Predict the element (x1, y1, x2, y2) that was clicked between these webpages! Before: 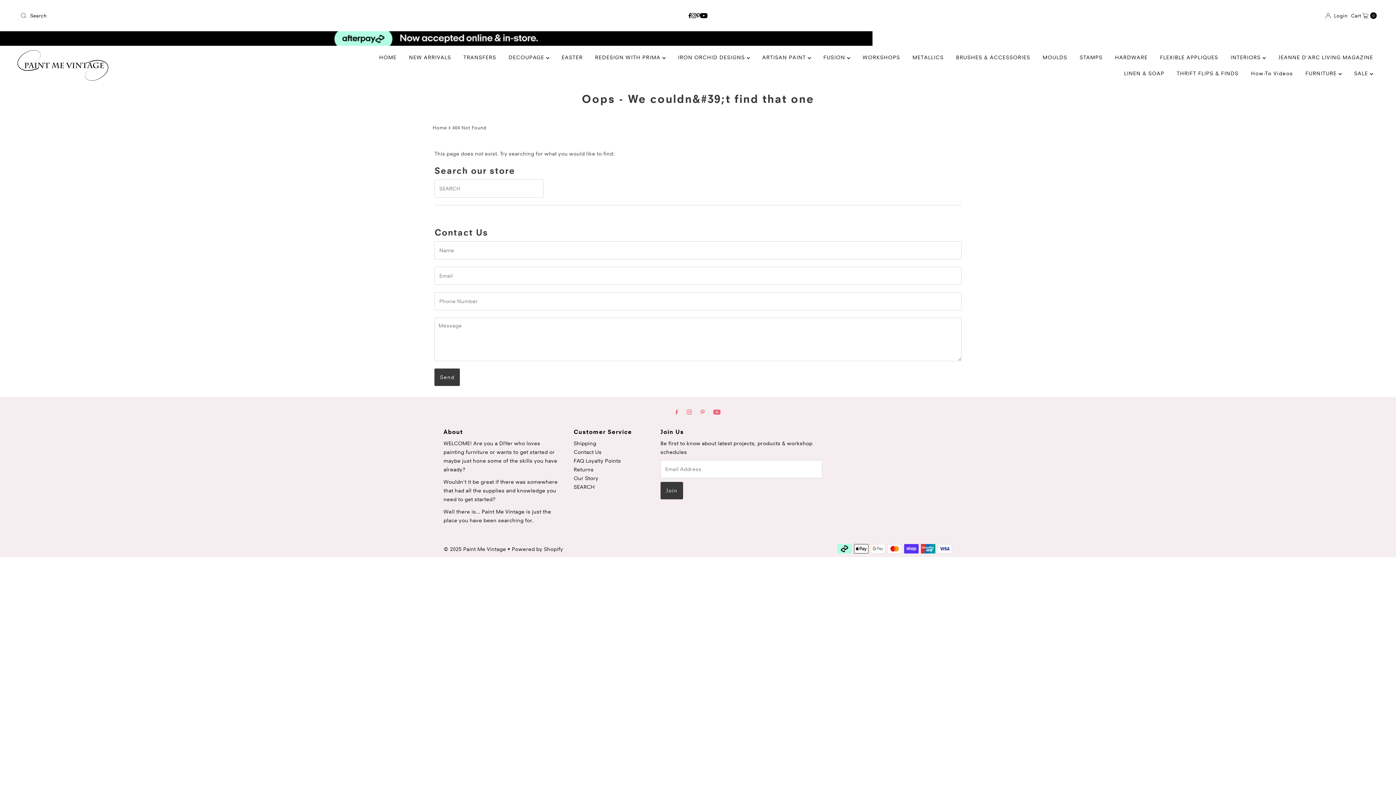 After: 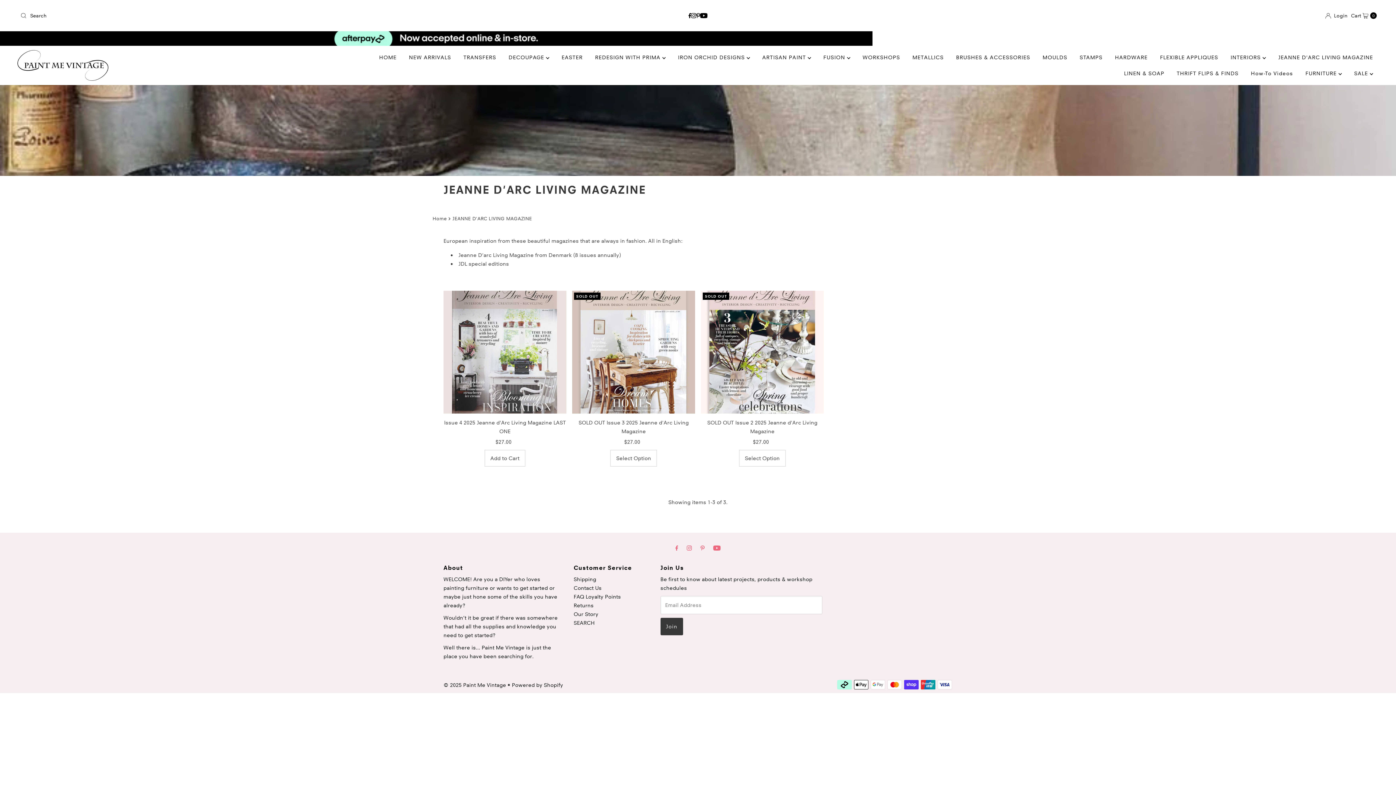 Action: bbox: (1273, 49, 1378, 65) label: JEANNE D'ARC LIVING MAGAZINE